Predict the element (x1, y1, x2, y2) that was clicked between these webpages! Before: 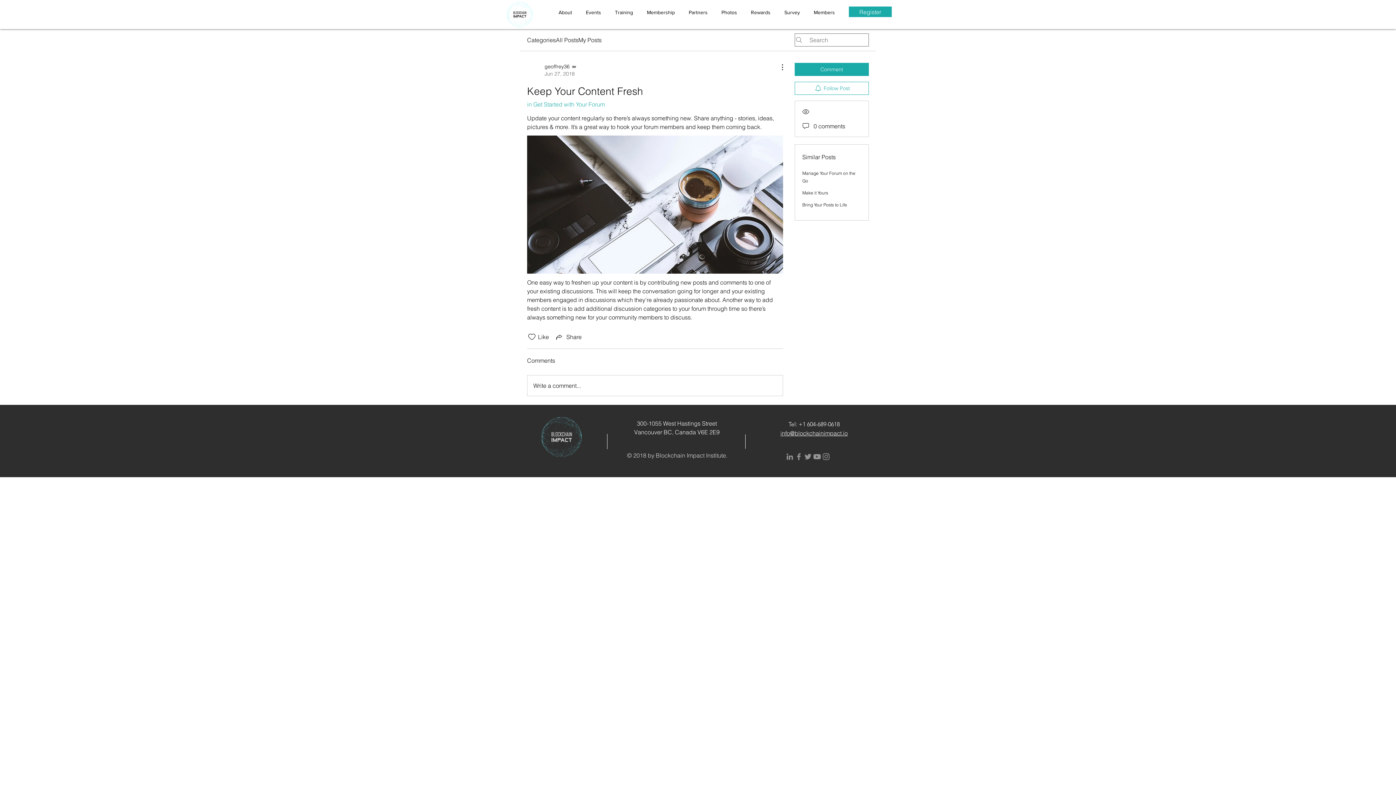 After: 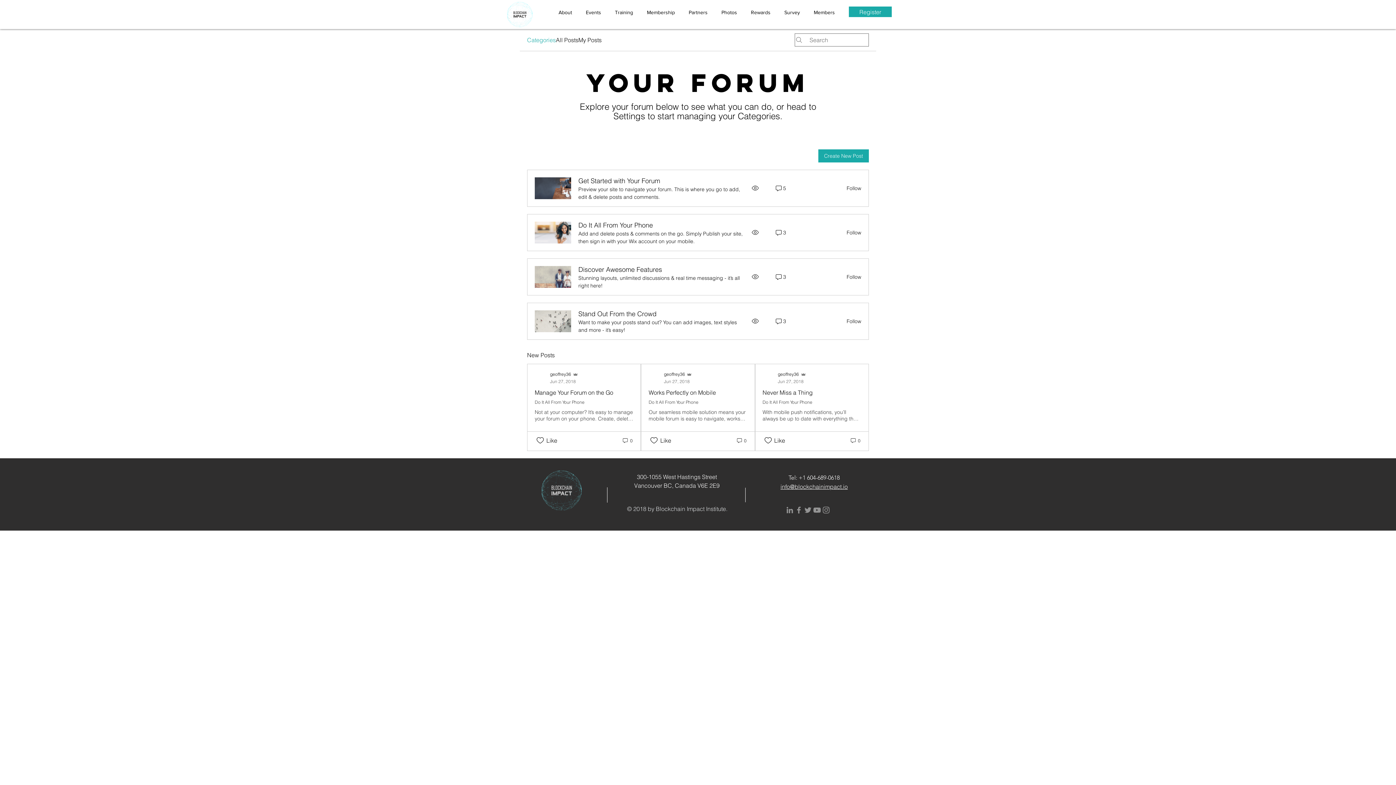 Action: label: Categories bbox: (527, 35, 556, 44)